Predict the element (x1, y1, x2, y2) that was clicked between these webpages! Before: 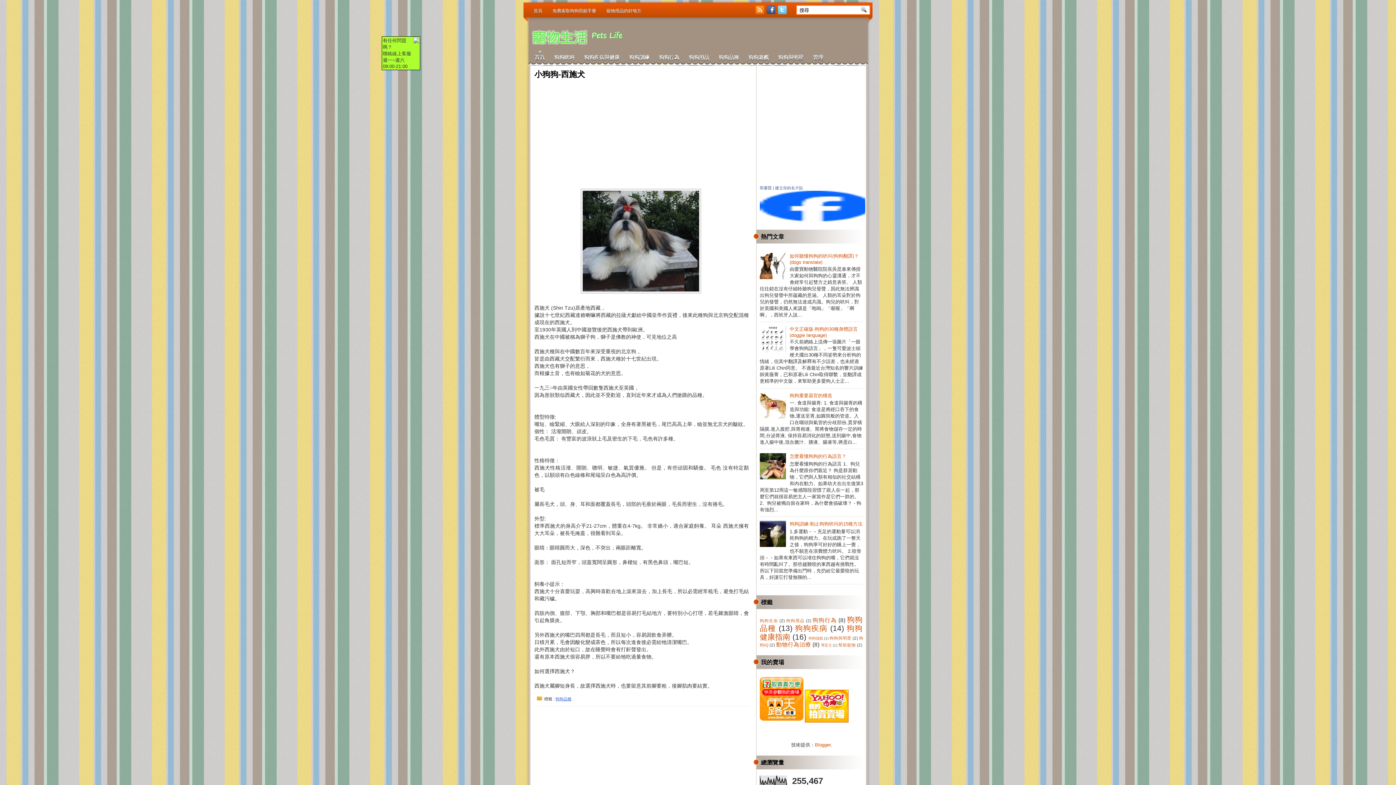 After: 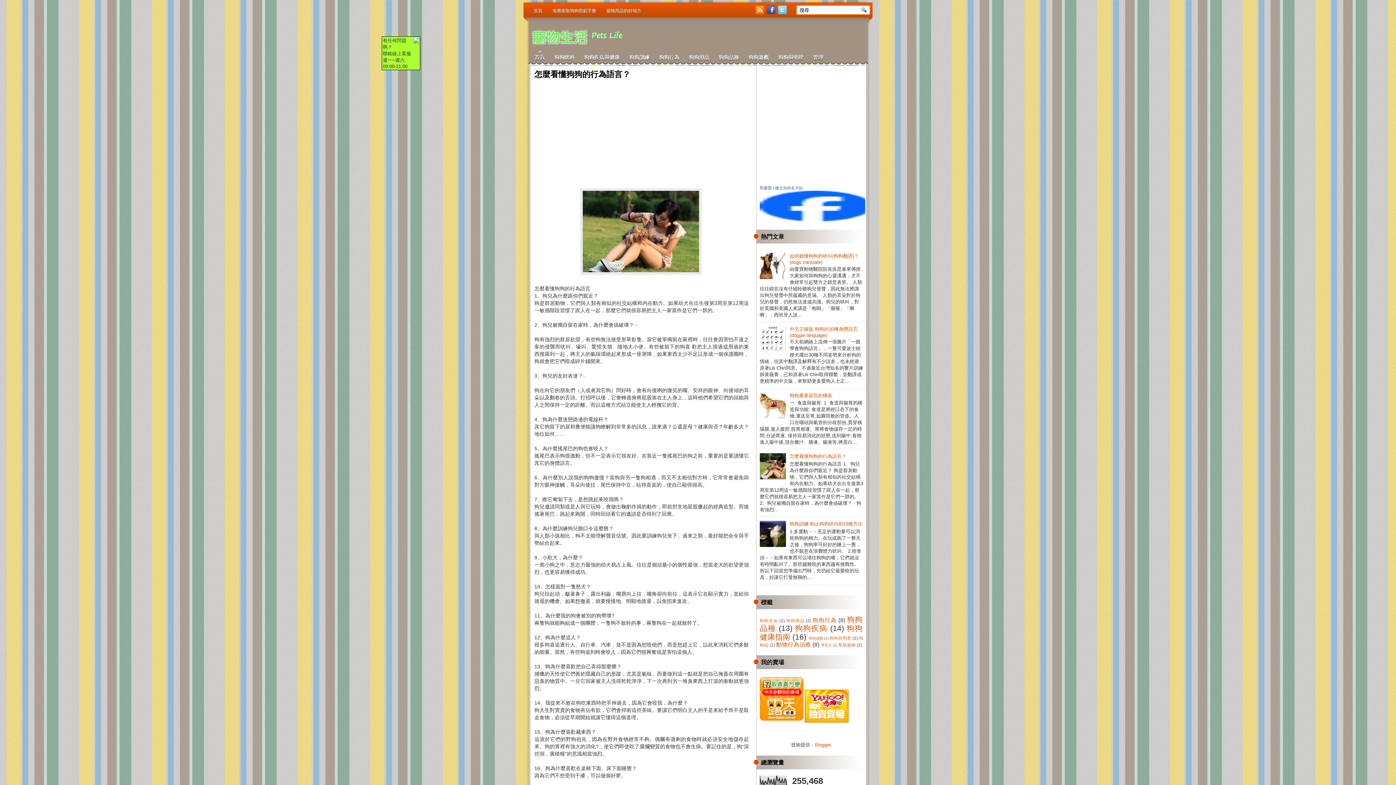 Action: label: 怎麼看懂狗狗的行為語言？ bbox: (789, 453, 846, 459)